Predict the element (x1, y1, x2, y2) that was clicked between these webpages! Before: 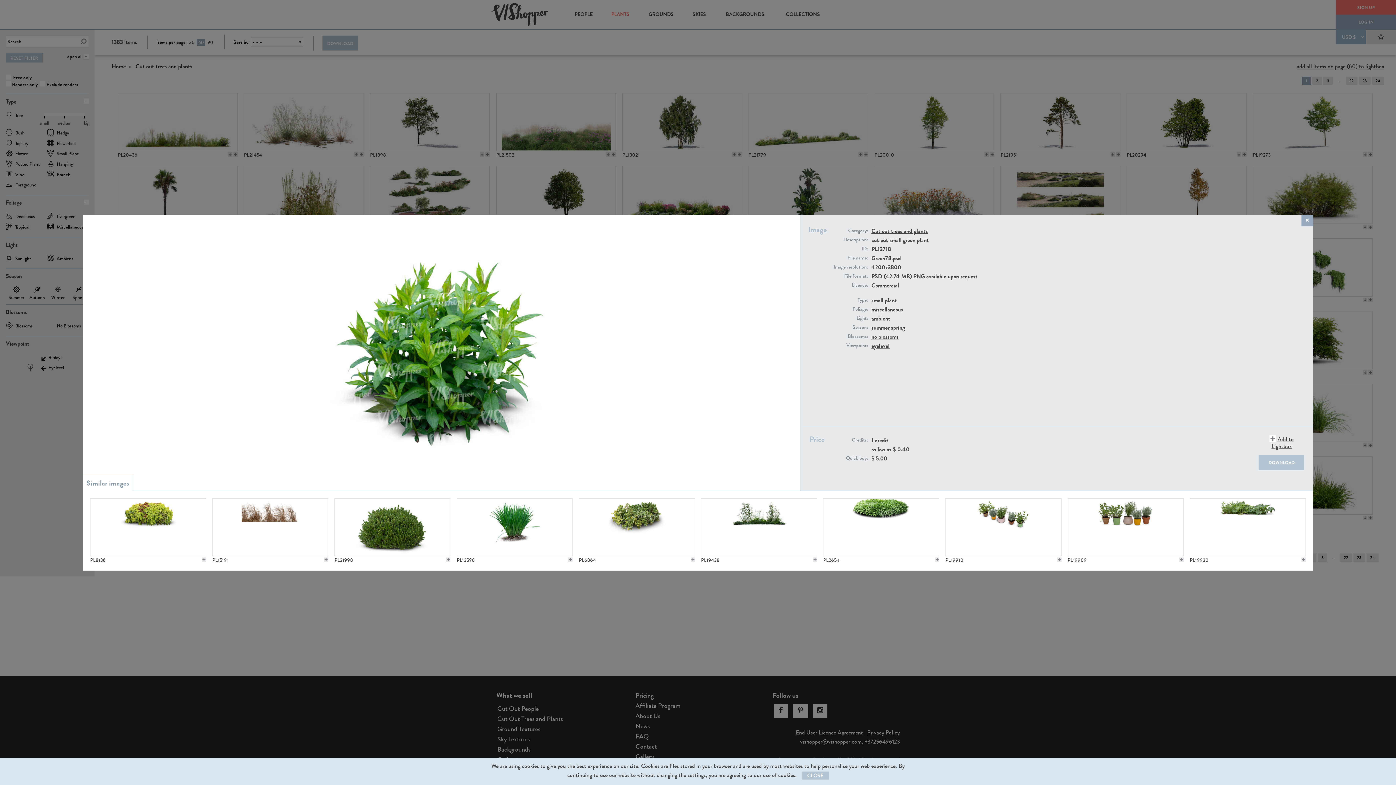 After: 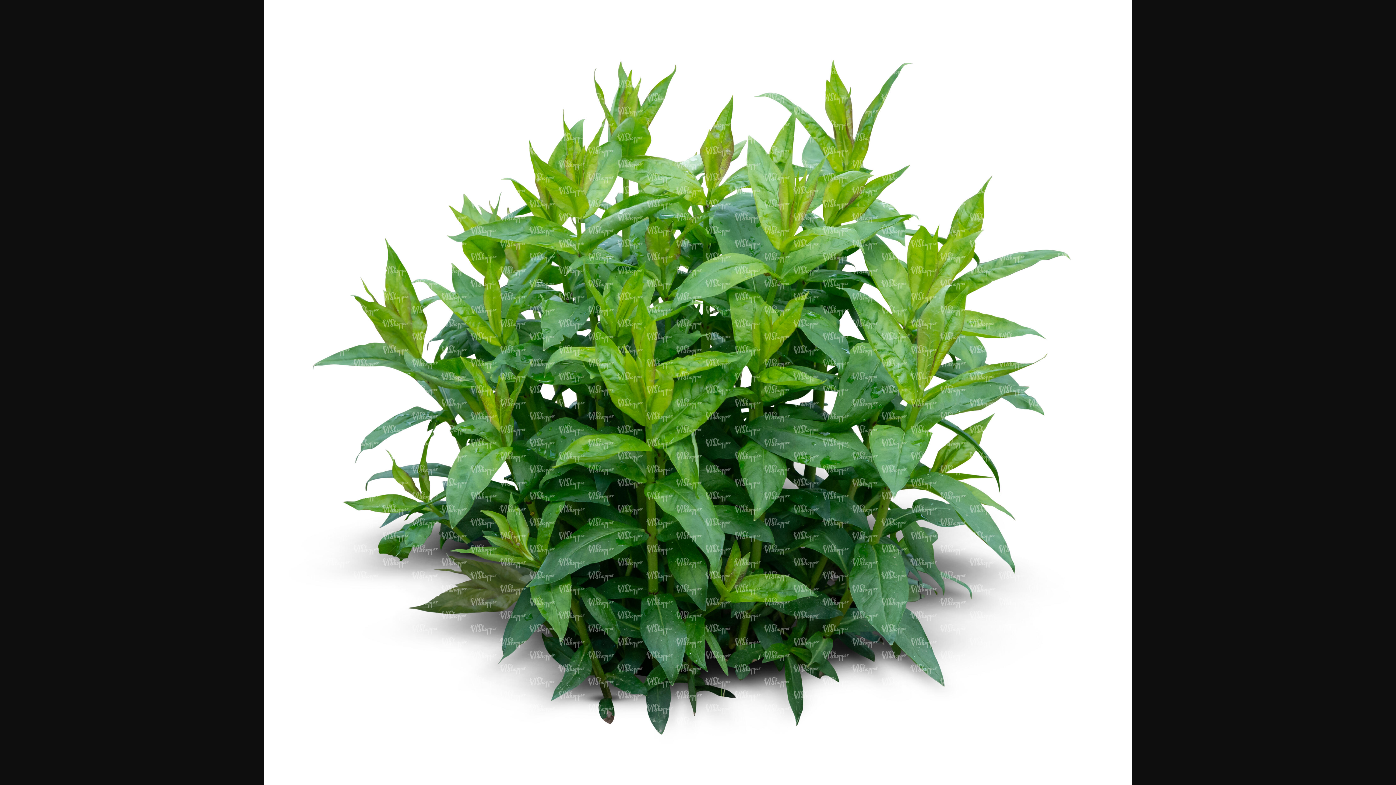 Action: bbox: (323, 245, 560, 459)